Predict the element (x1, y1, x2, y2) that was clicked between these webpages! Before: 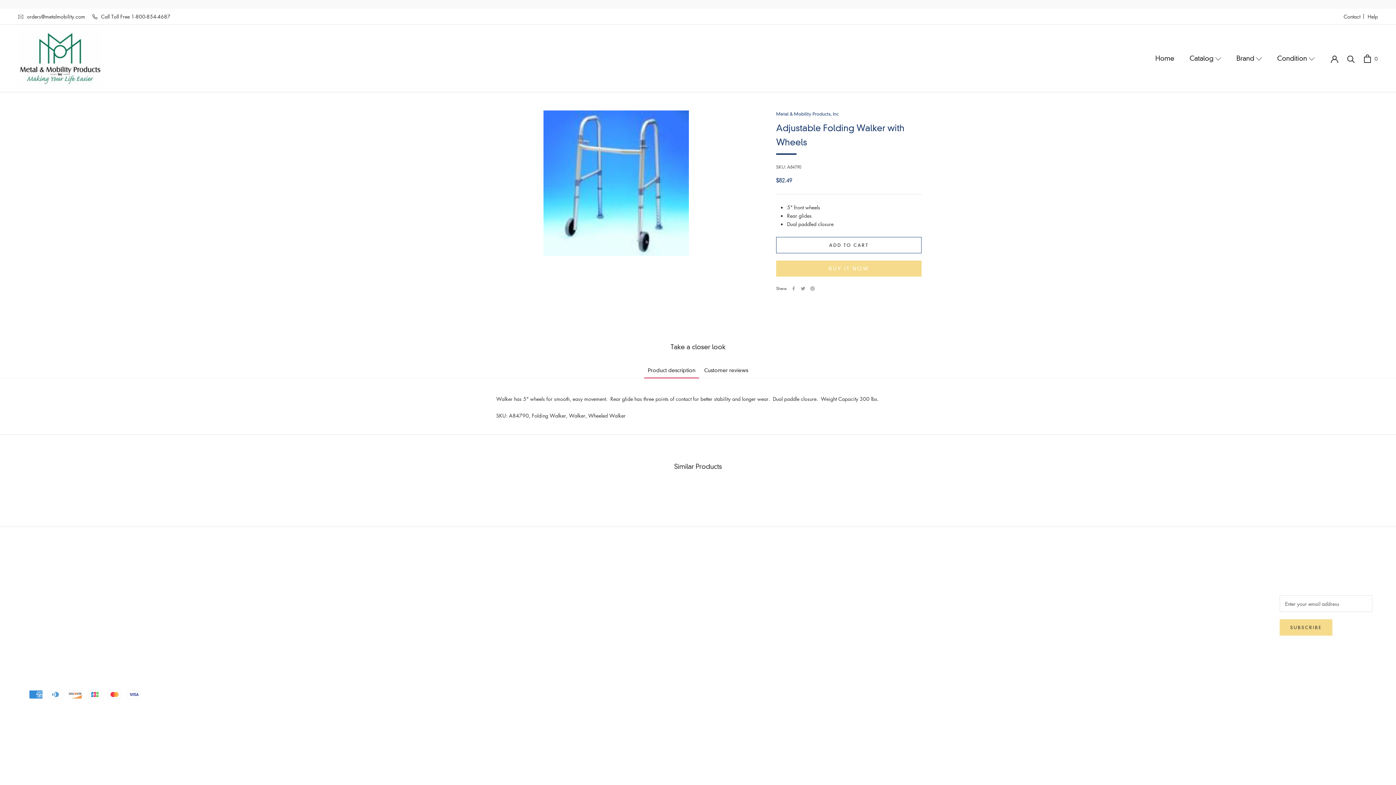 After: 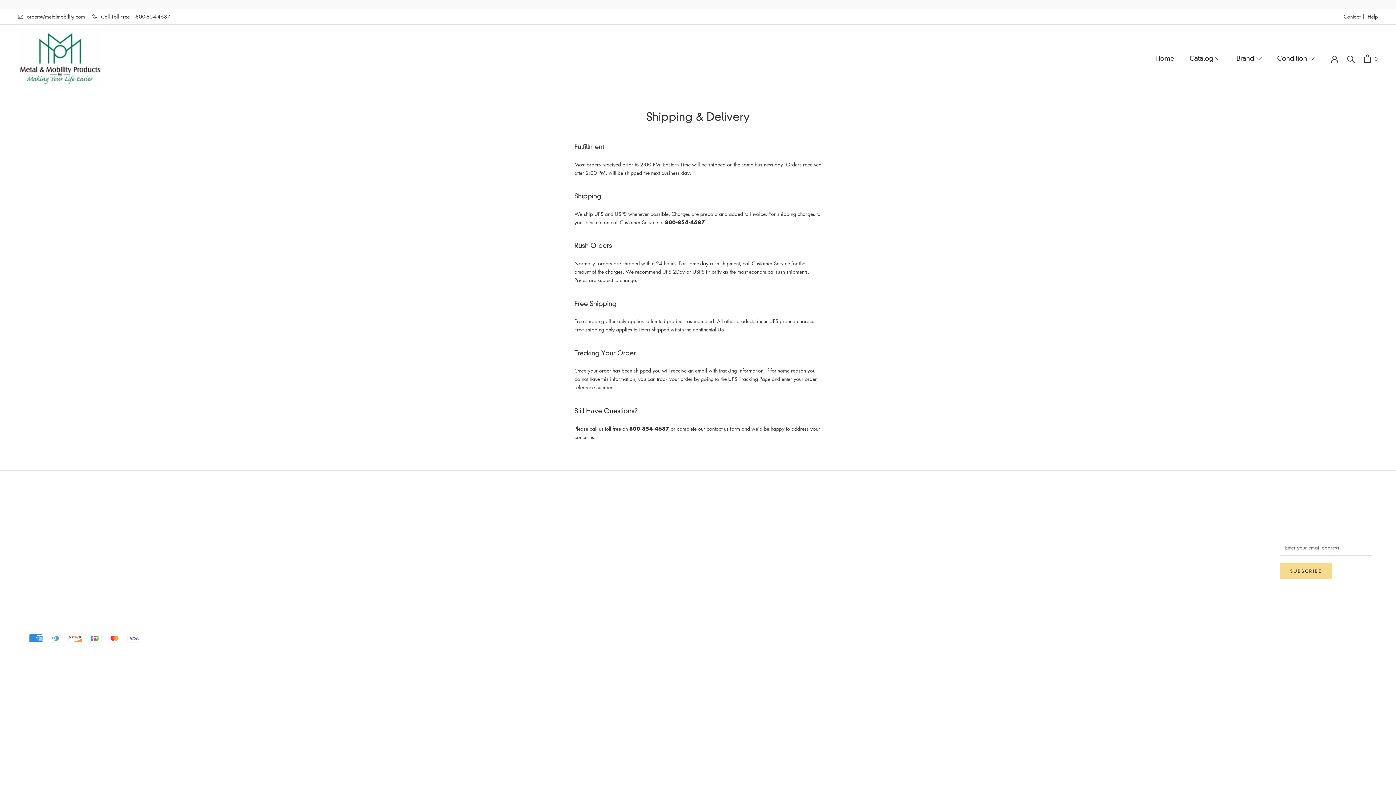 Action: bbox: (23, 584, 67, 592) label: Shipping & Delivery